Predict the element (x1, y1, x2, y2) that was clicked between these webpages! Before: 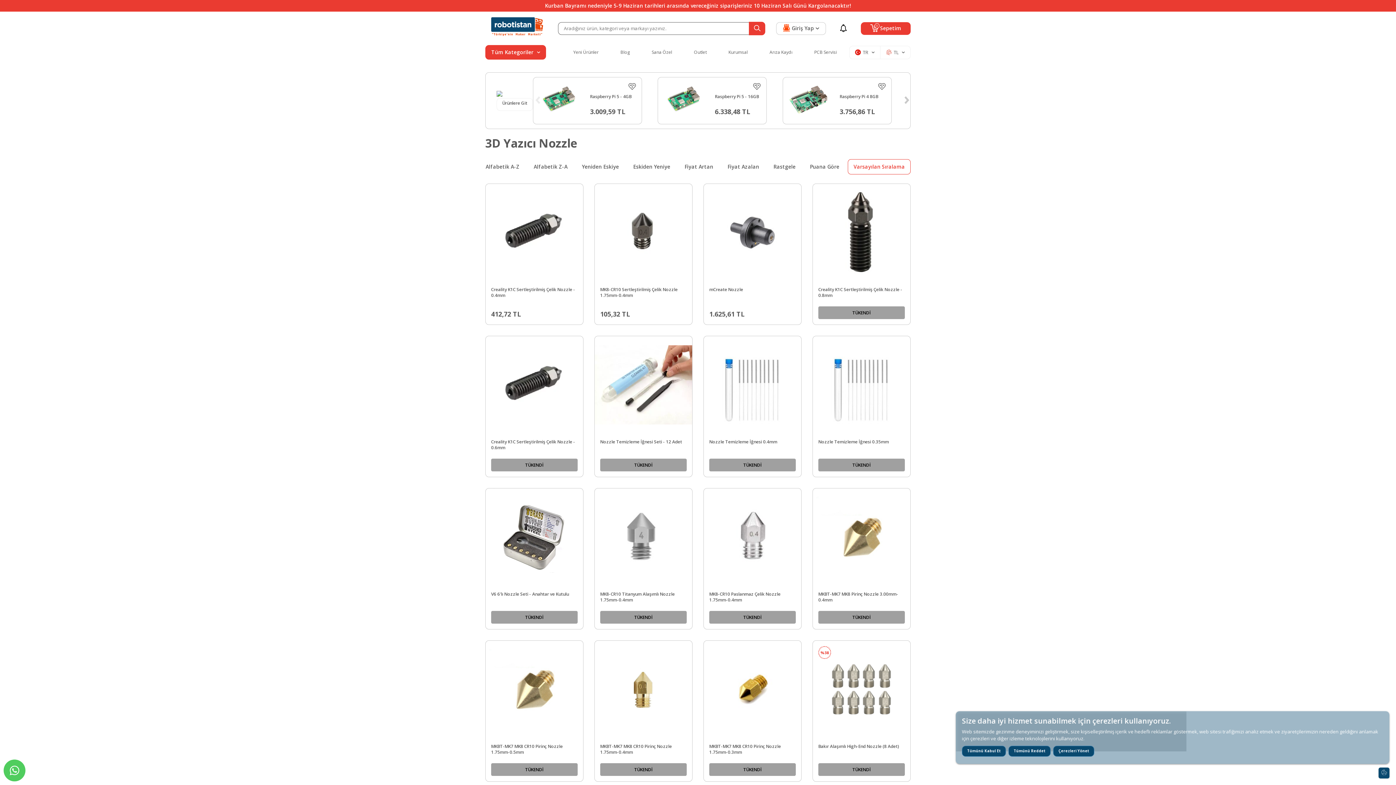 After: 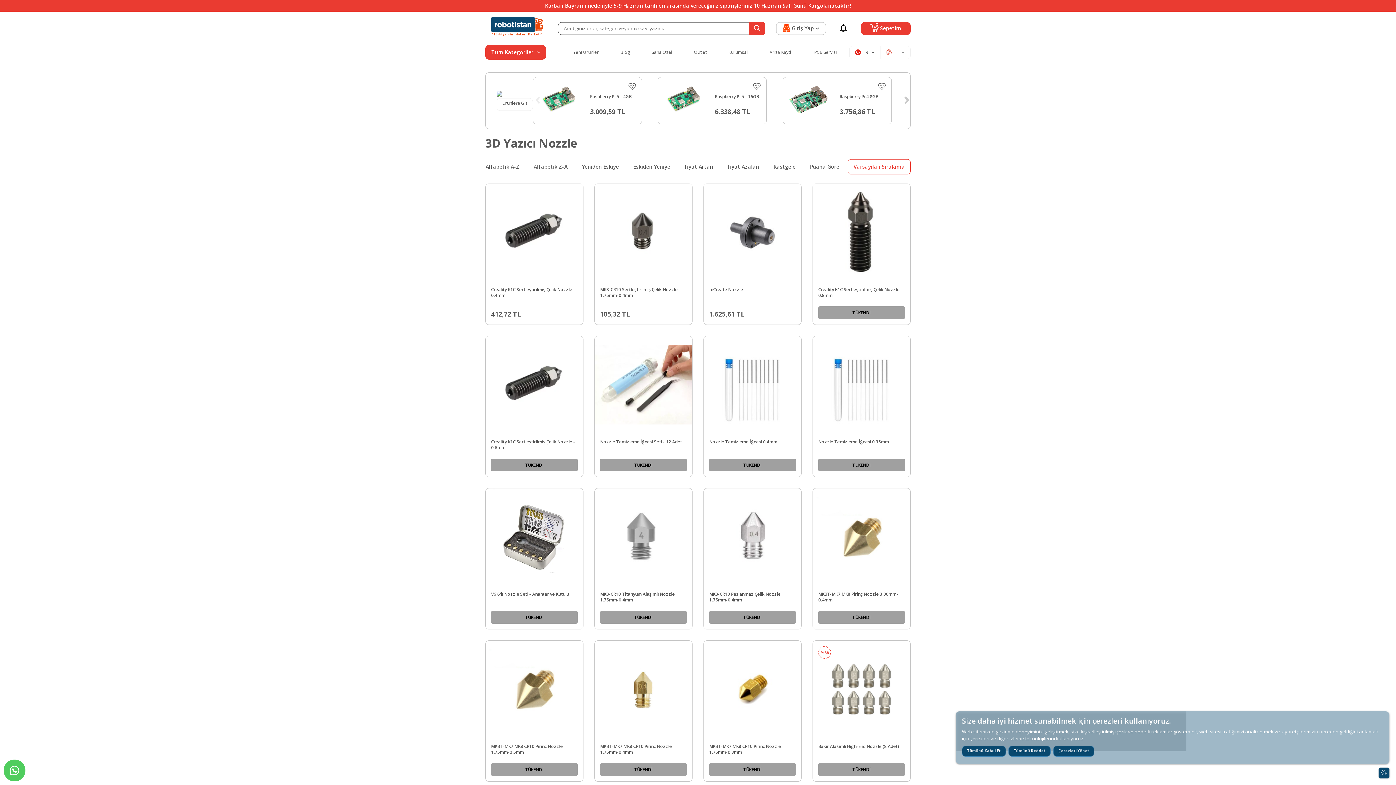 Action: label: Ürünlere Git bbox: (496, 91, 533, 110)